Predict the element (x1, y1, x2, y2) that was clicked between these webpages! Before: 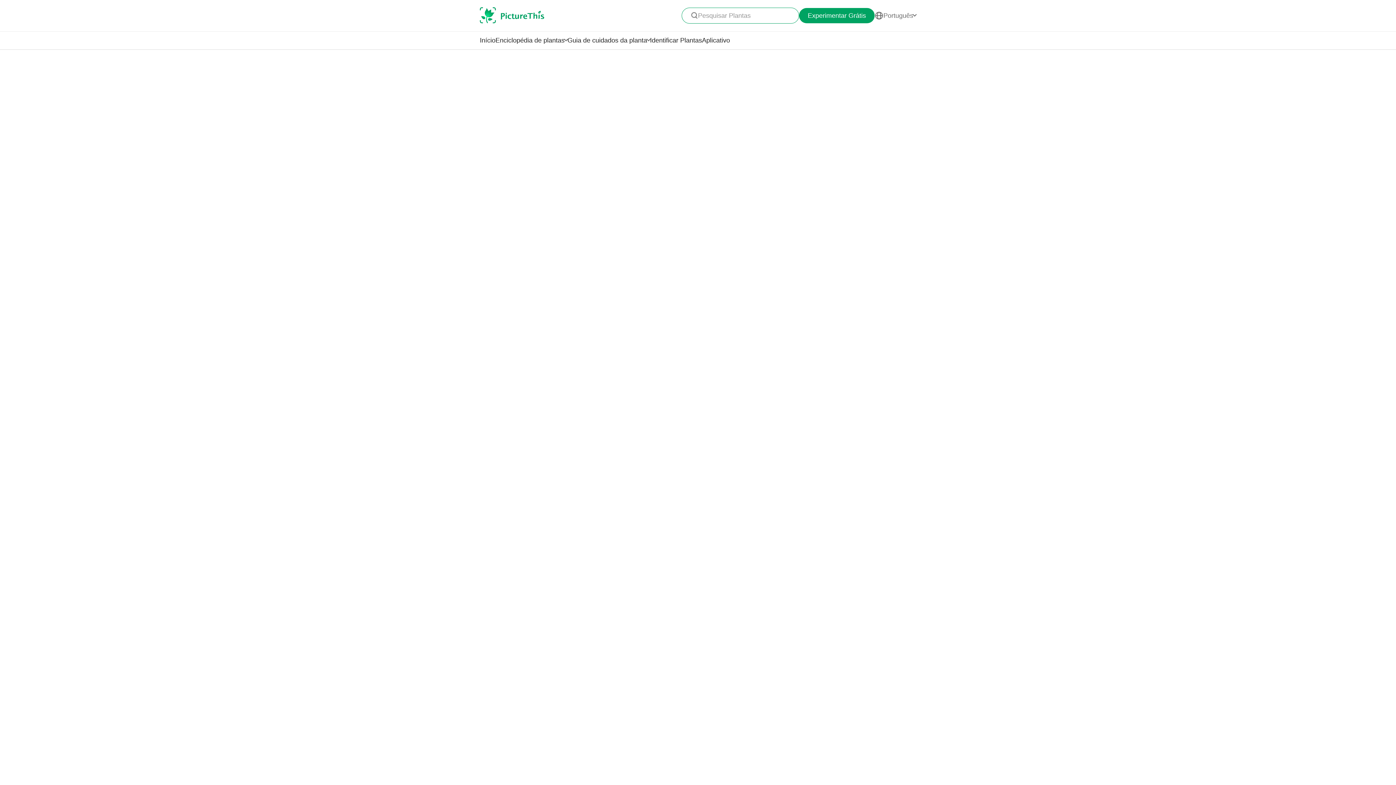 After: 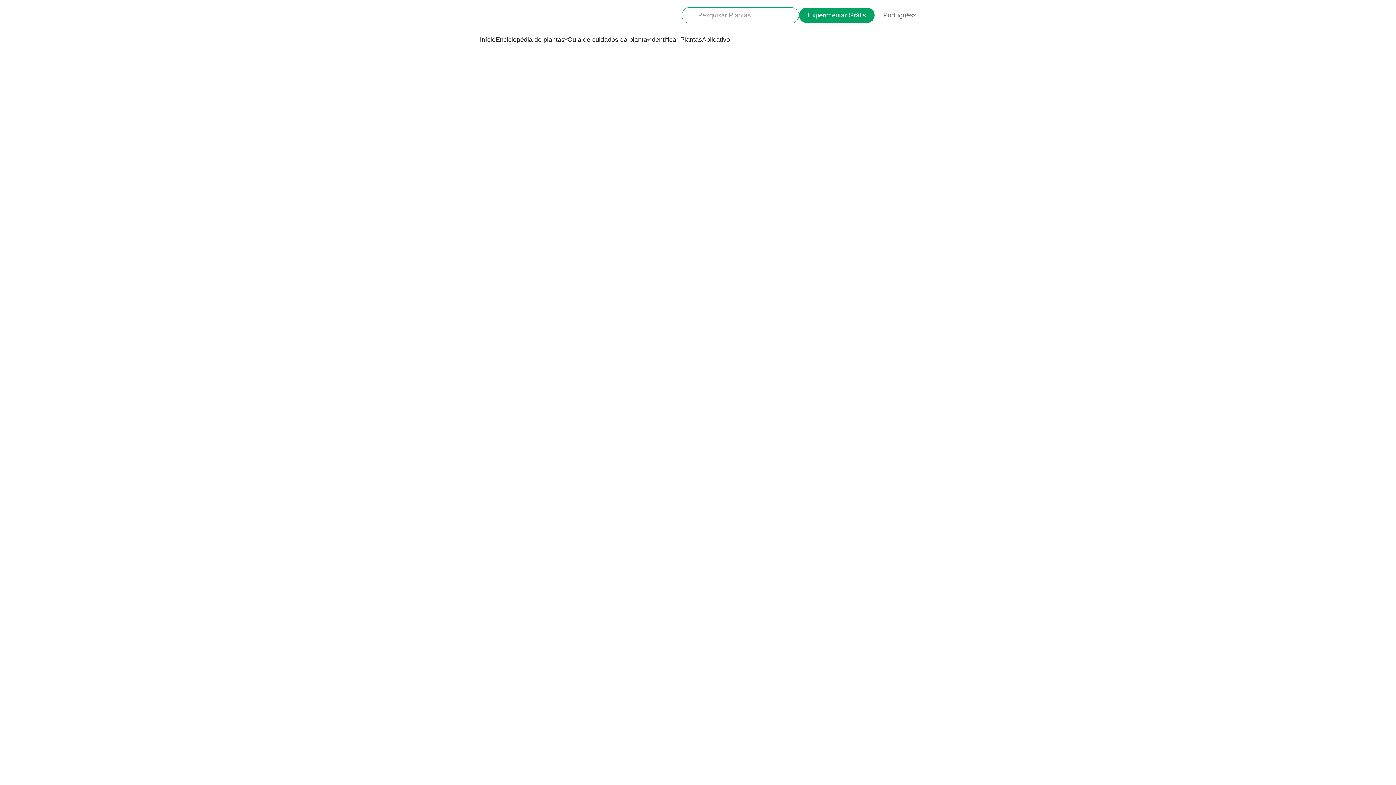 Action: bbox: (480, 36, 495, 44) label: Início